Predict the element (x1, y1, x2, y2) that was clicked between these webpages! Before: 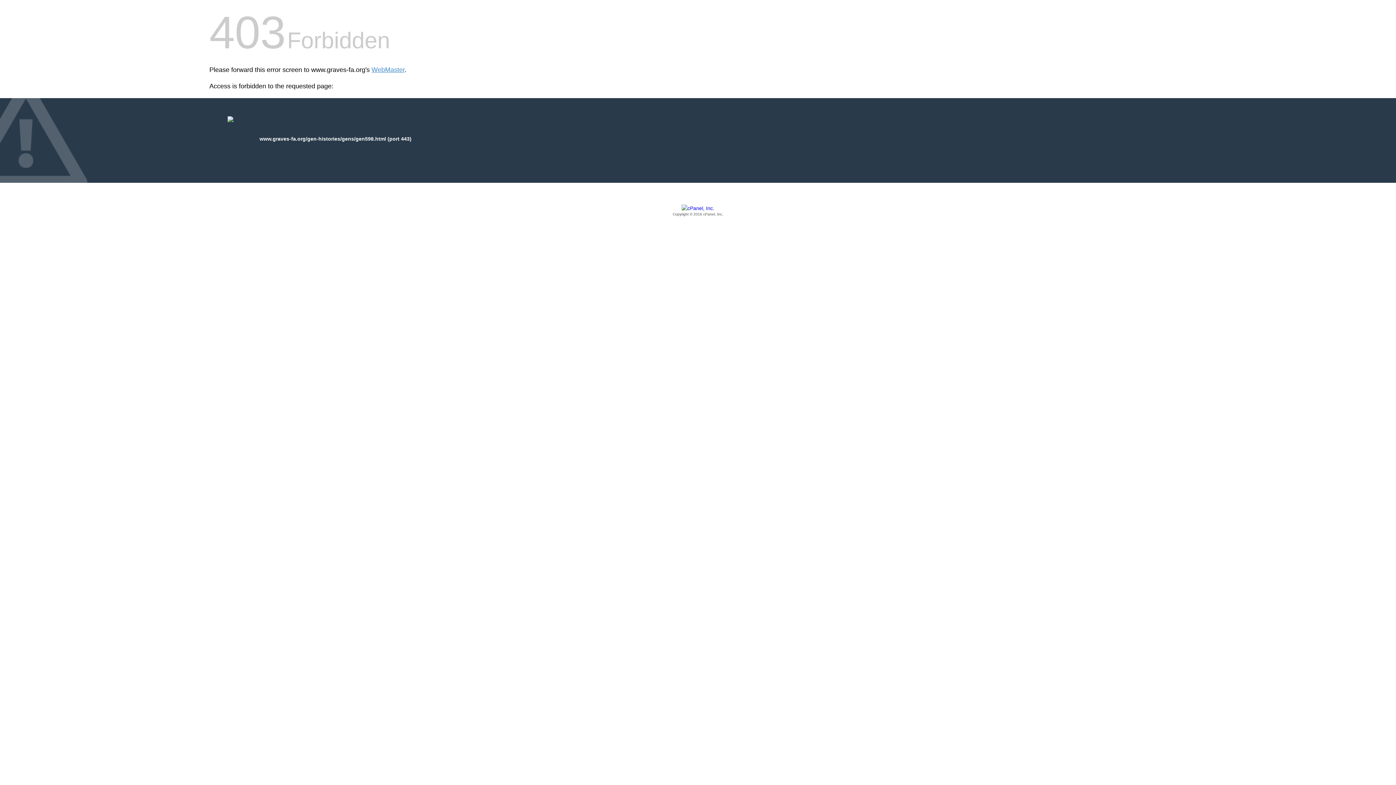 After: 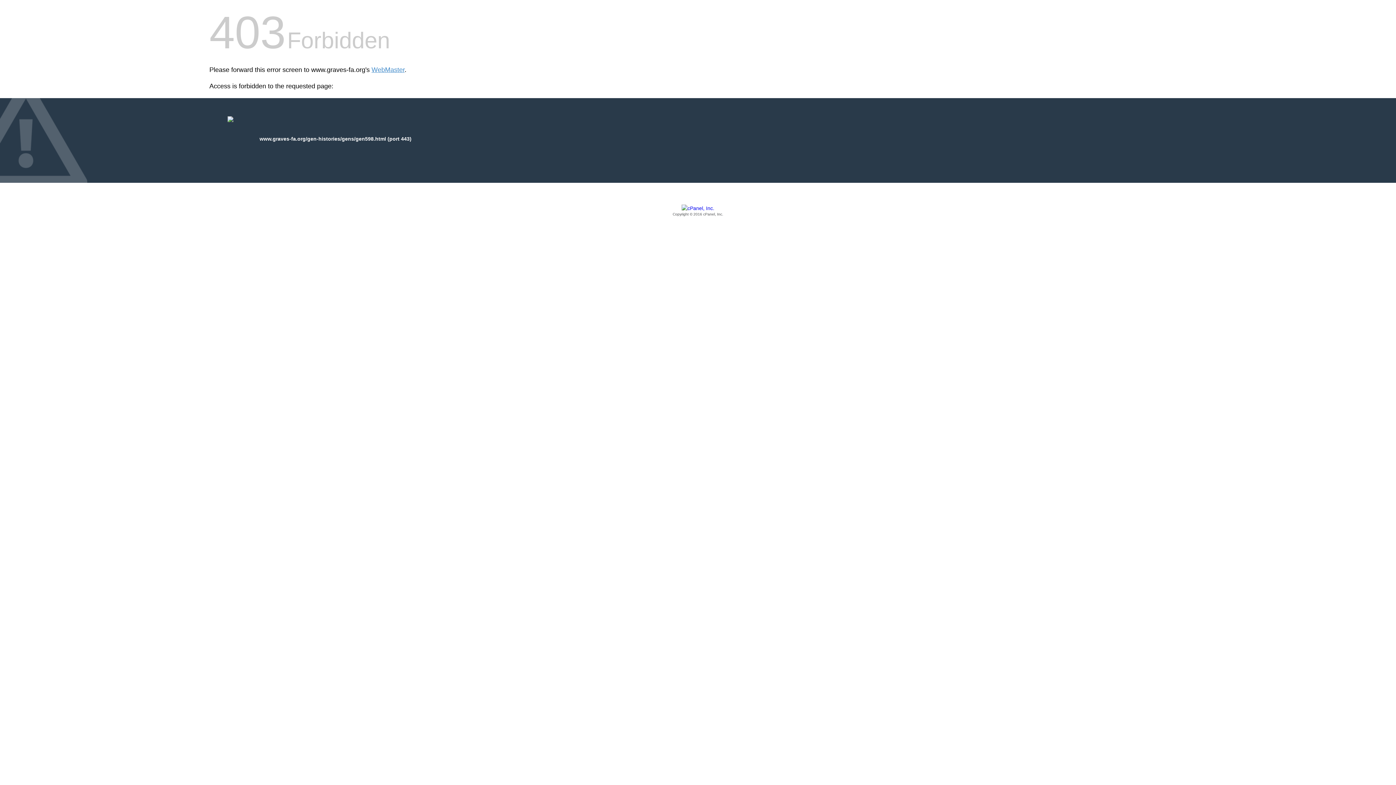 Action: bbox: (209, 205, 1186, 217) label: Copyright © 2016 cPanel, Inc.